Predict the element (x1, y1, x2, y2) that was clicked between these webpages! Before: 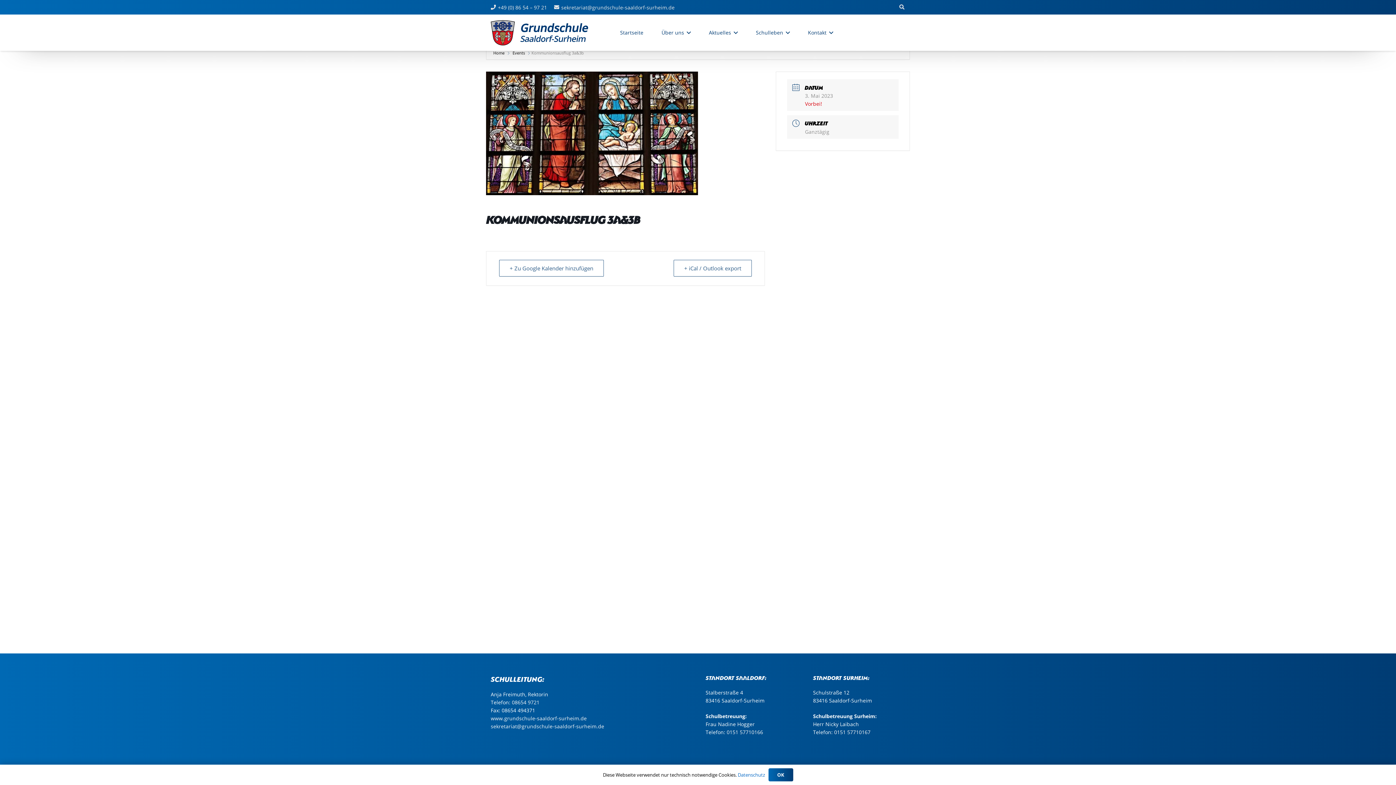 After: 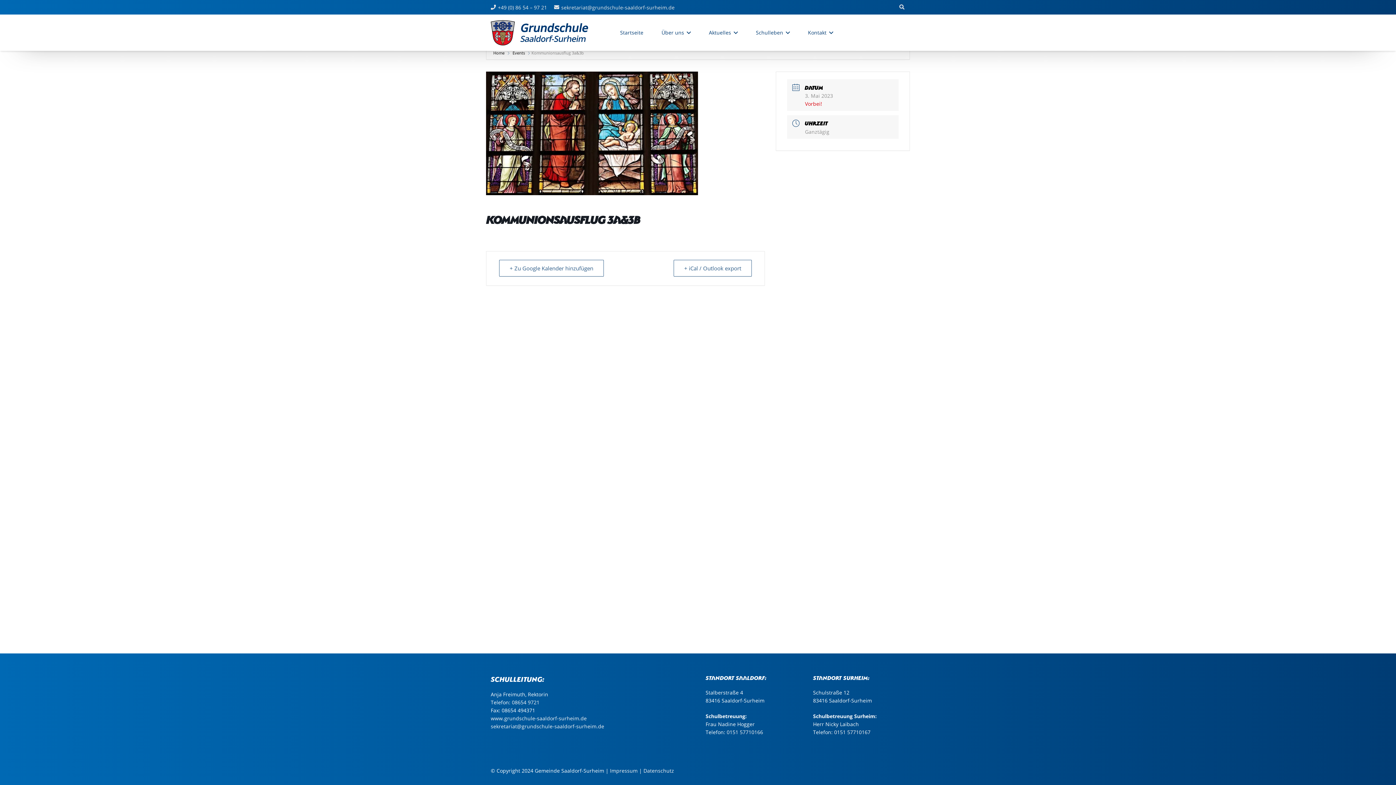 Action: bbox: (768, 768, 793, 781) label: OK